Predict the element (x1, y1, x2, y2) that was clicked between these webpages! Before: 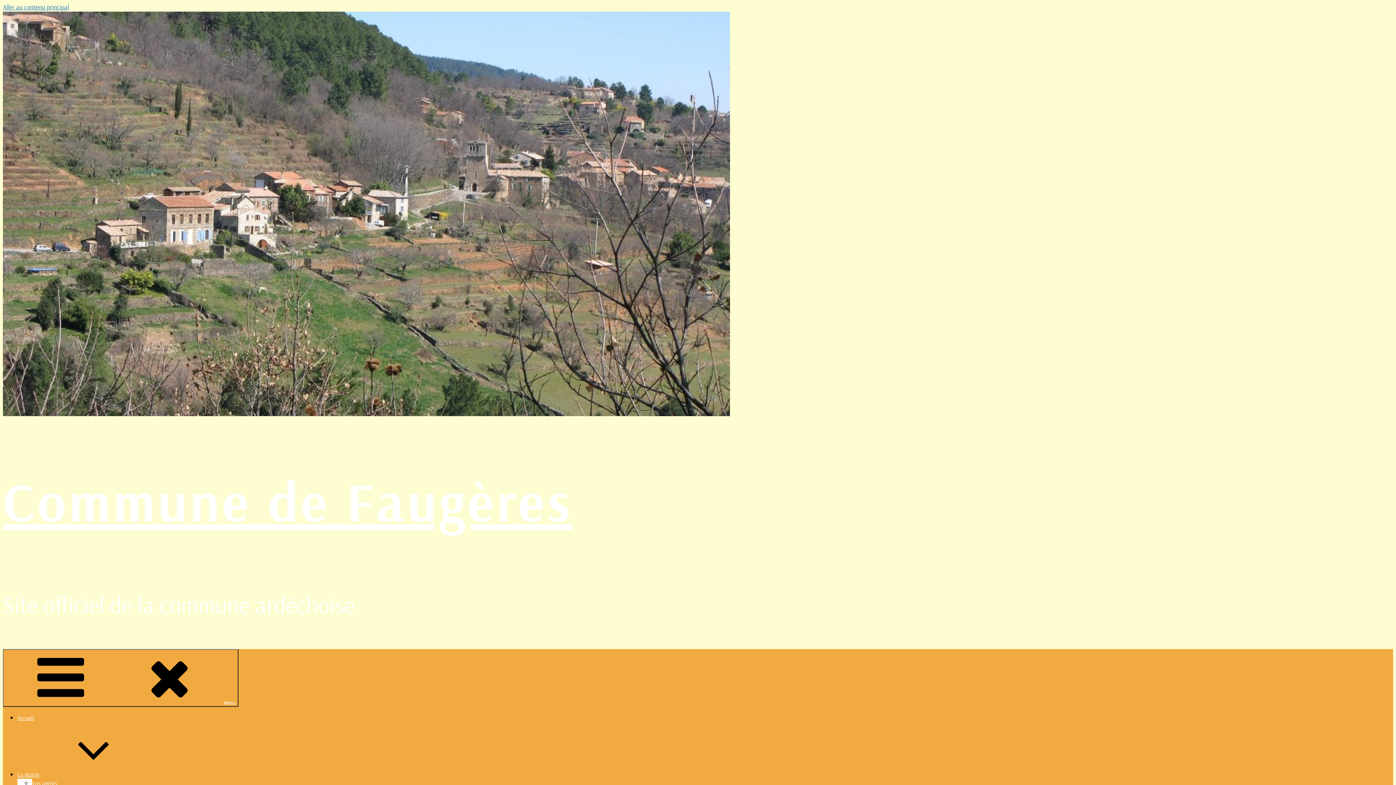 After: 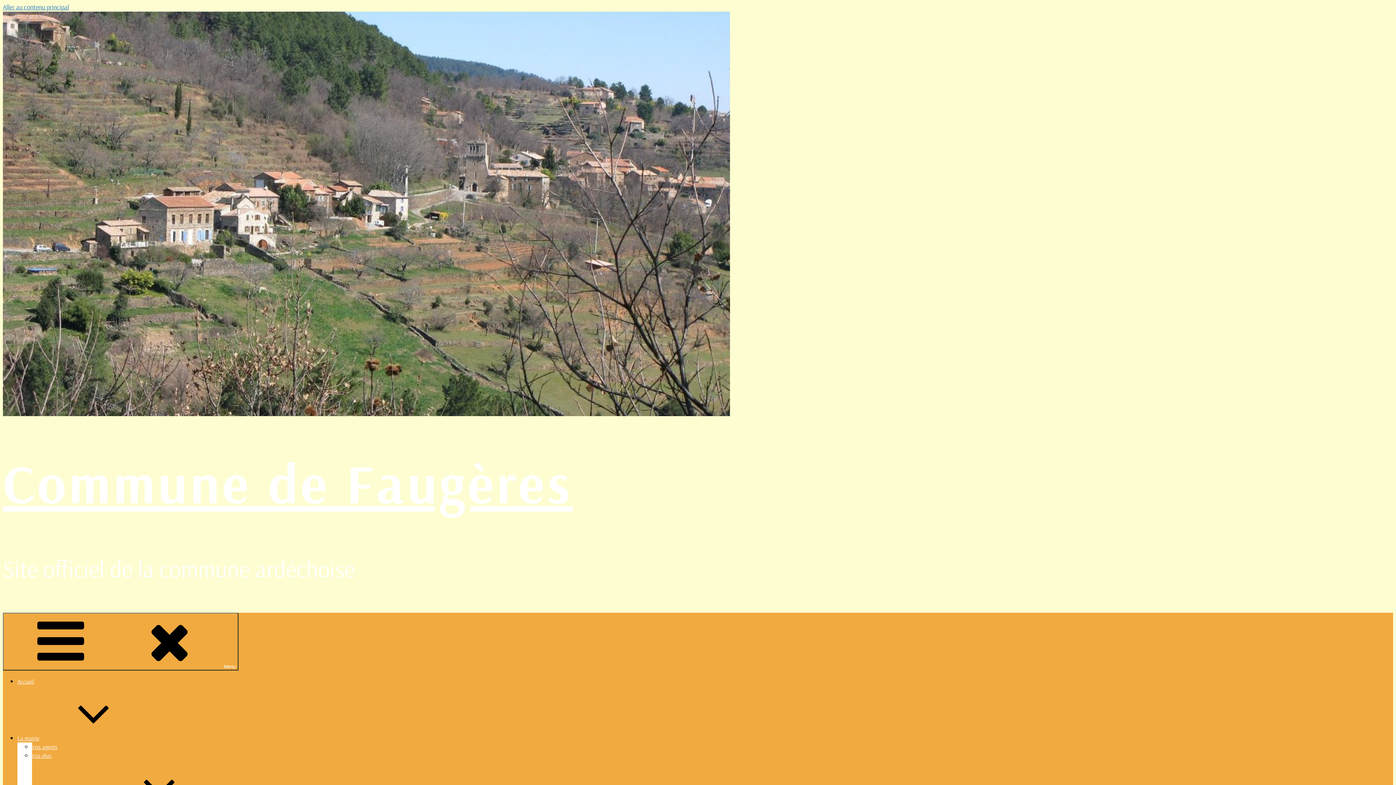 Action: label: Accueil bbox: (17, 714, 34, 721)